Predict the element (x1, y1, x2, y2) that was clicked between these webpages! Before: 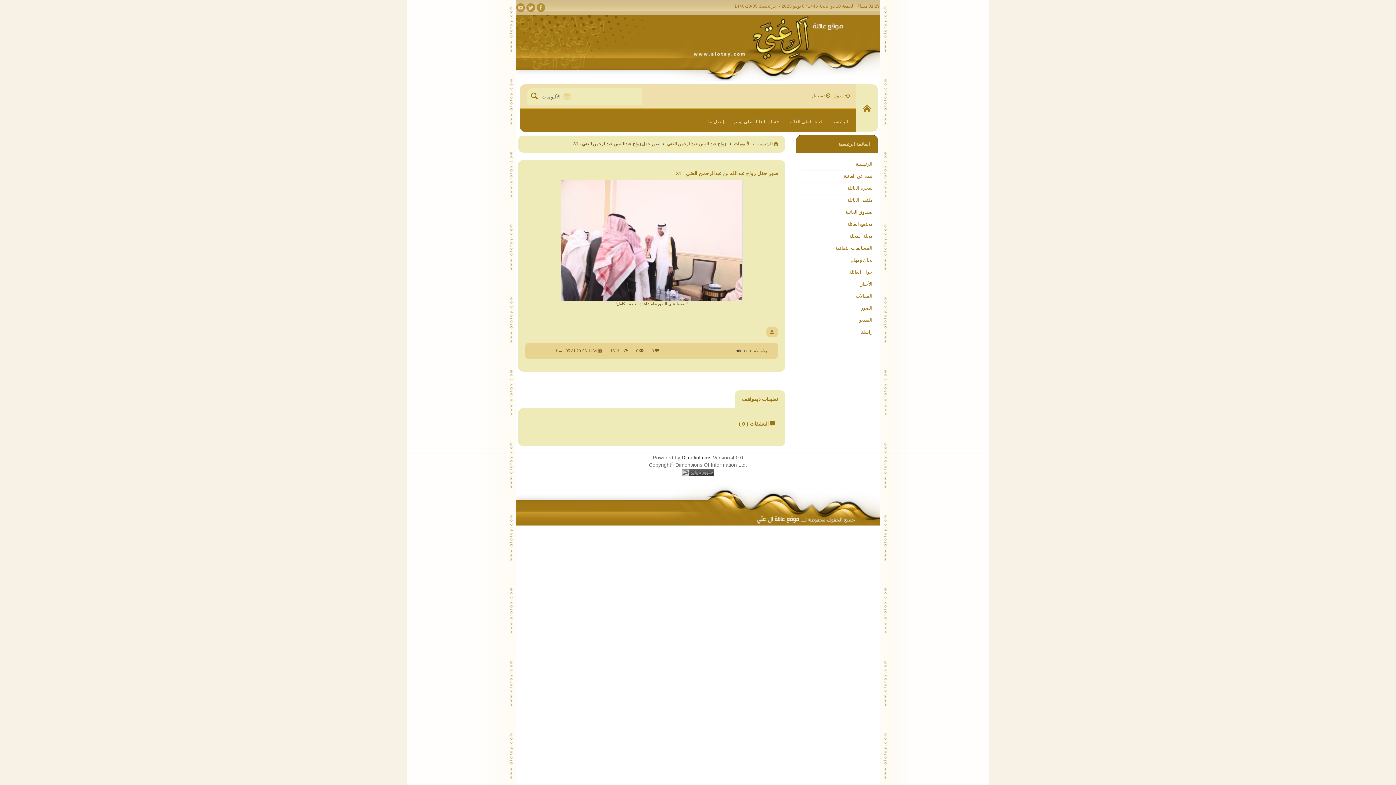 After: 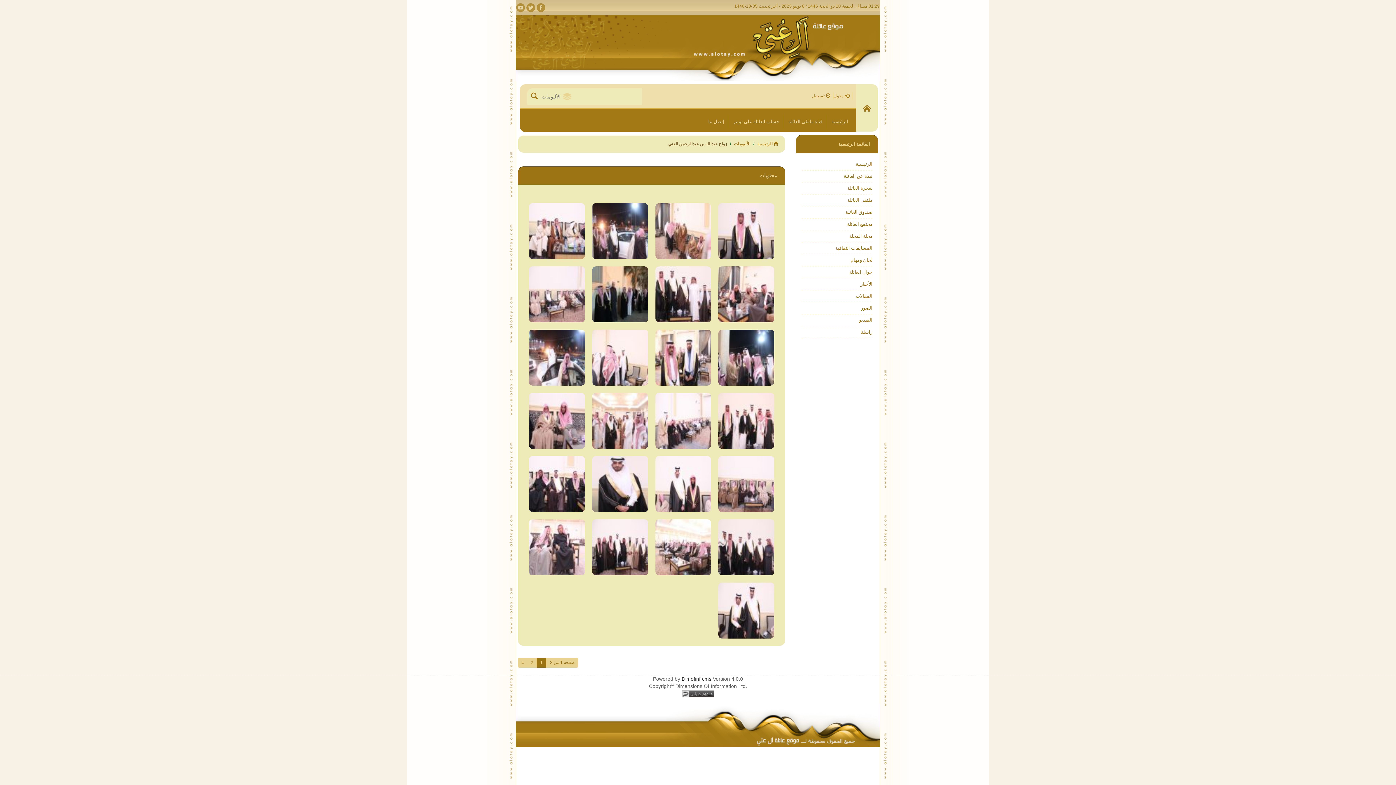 Action: label: زواج عبدالله بن عبدالرحمن العتي bbox: (667, 141, 726, 147)